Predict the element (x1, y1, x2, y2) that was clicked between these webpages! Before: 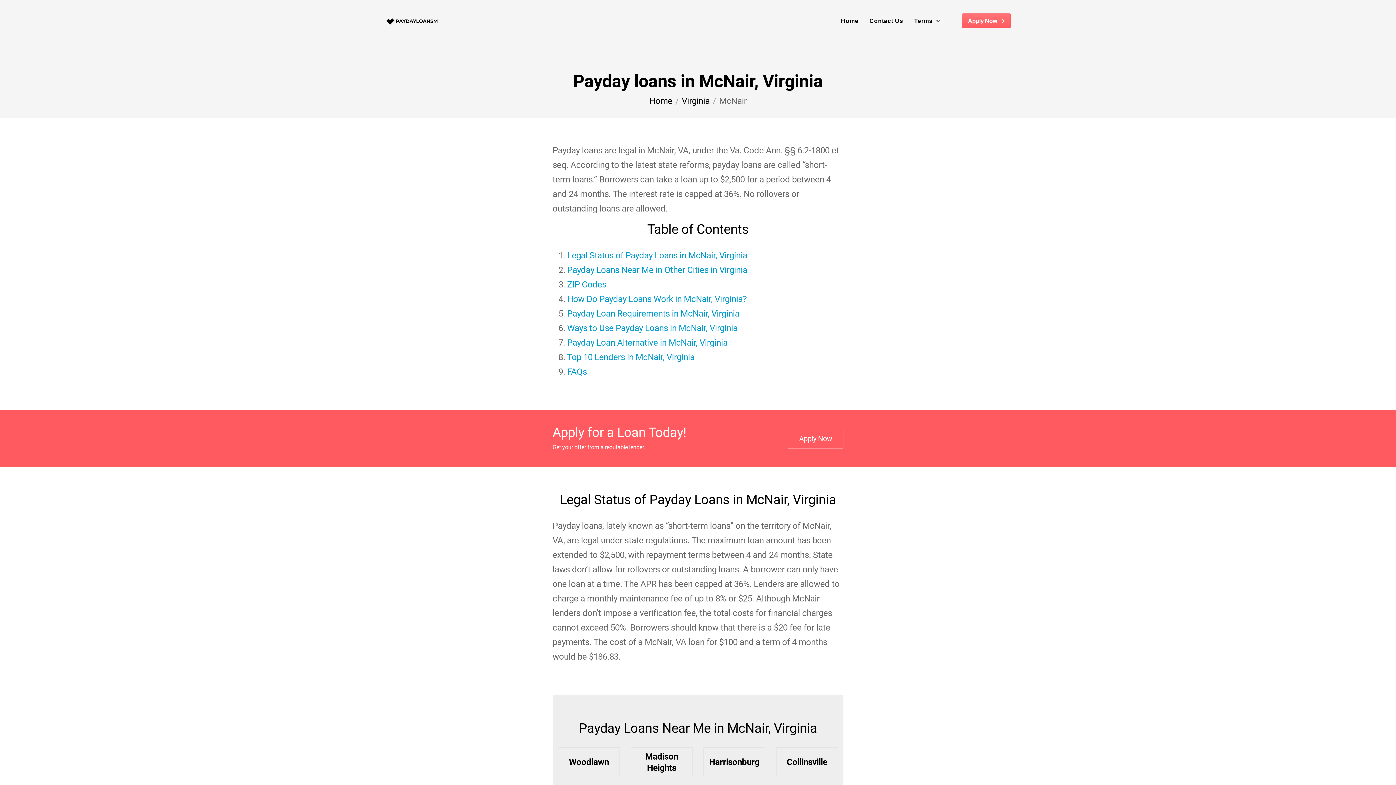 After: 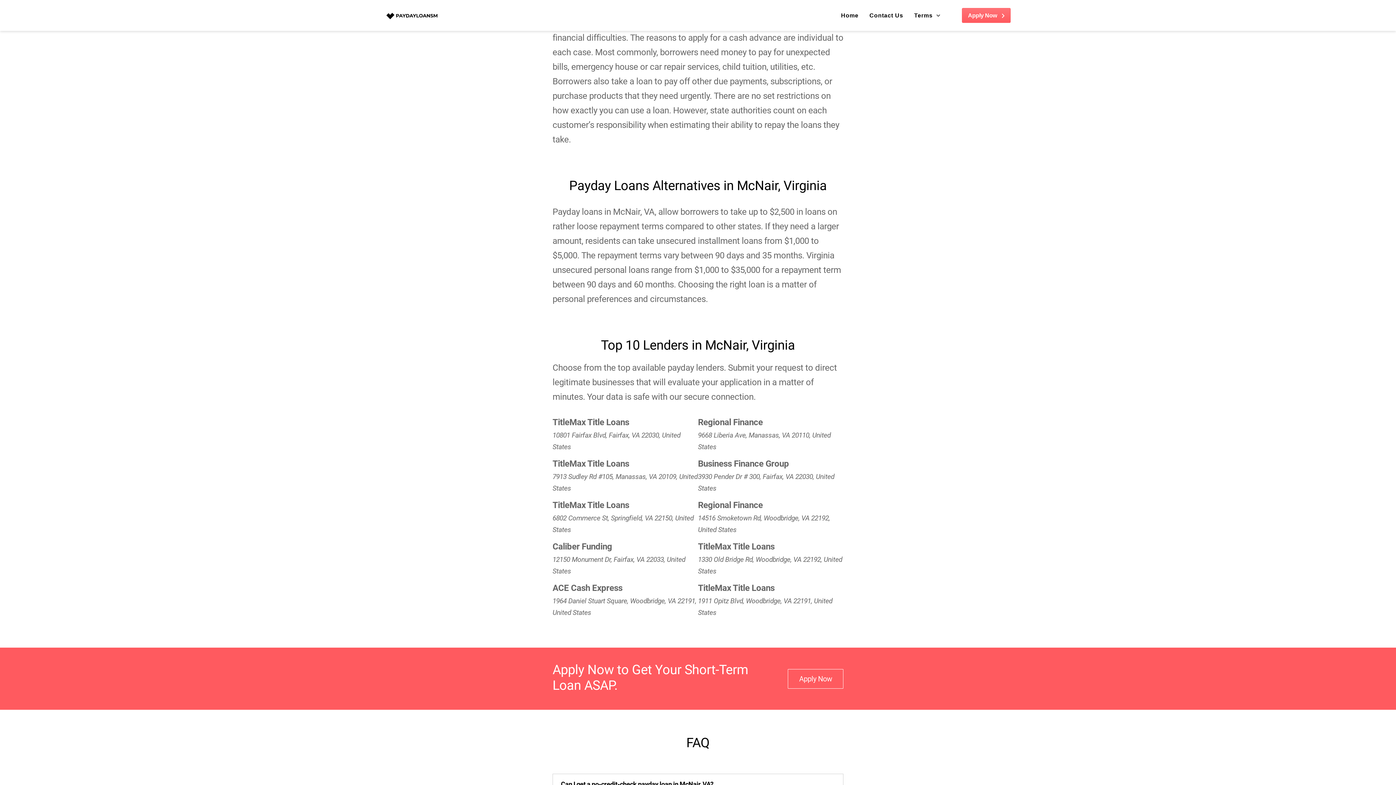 Action: bbox: (567, 323, 737, 333) label: Ways to Use Payday Loans in McNair, Virginia